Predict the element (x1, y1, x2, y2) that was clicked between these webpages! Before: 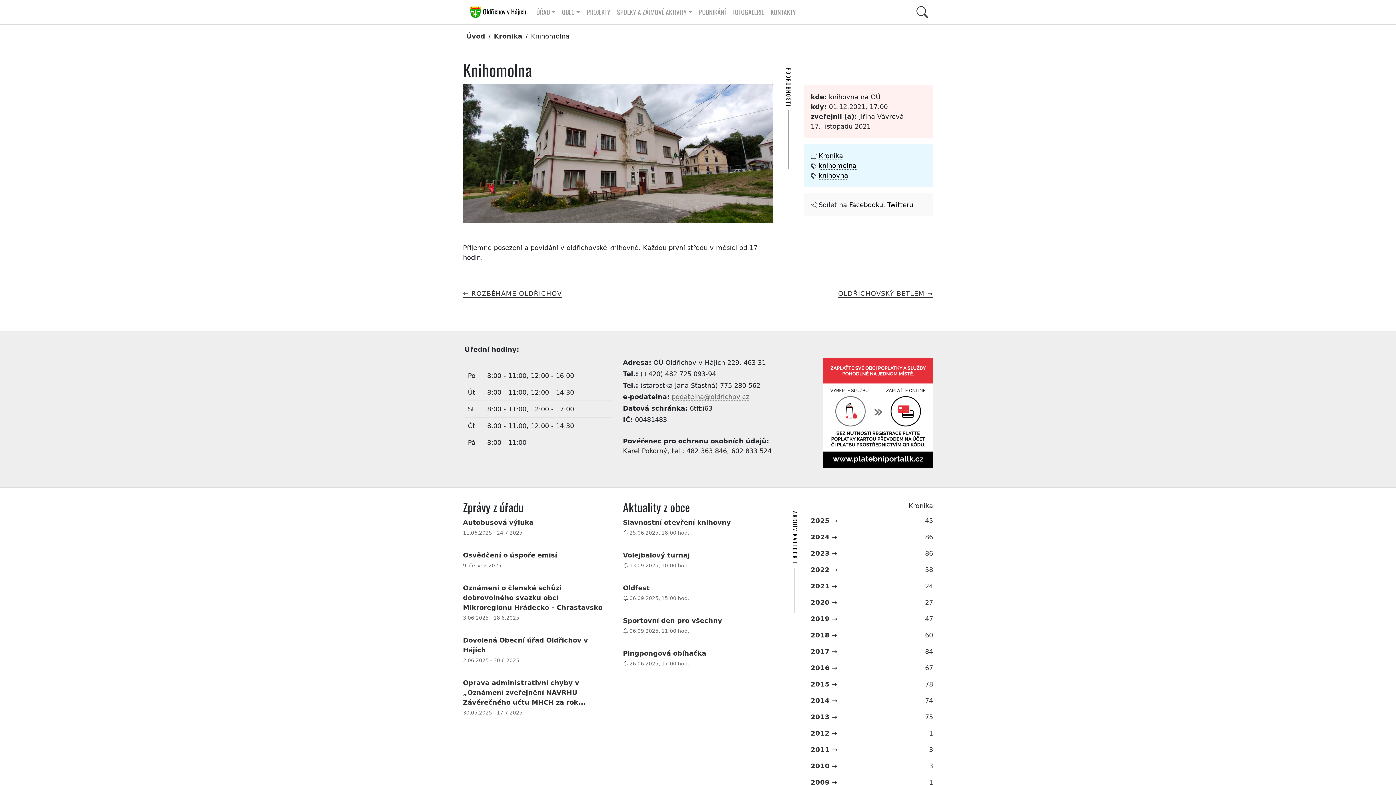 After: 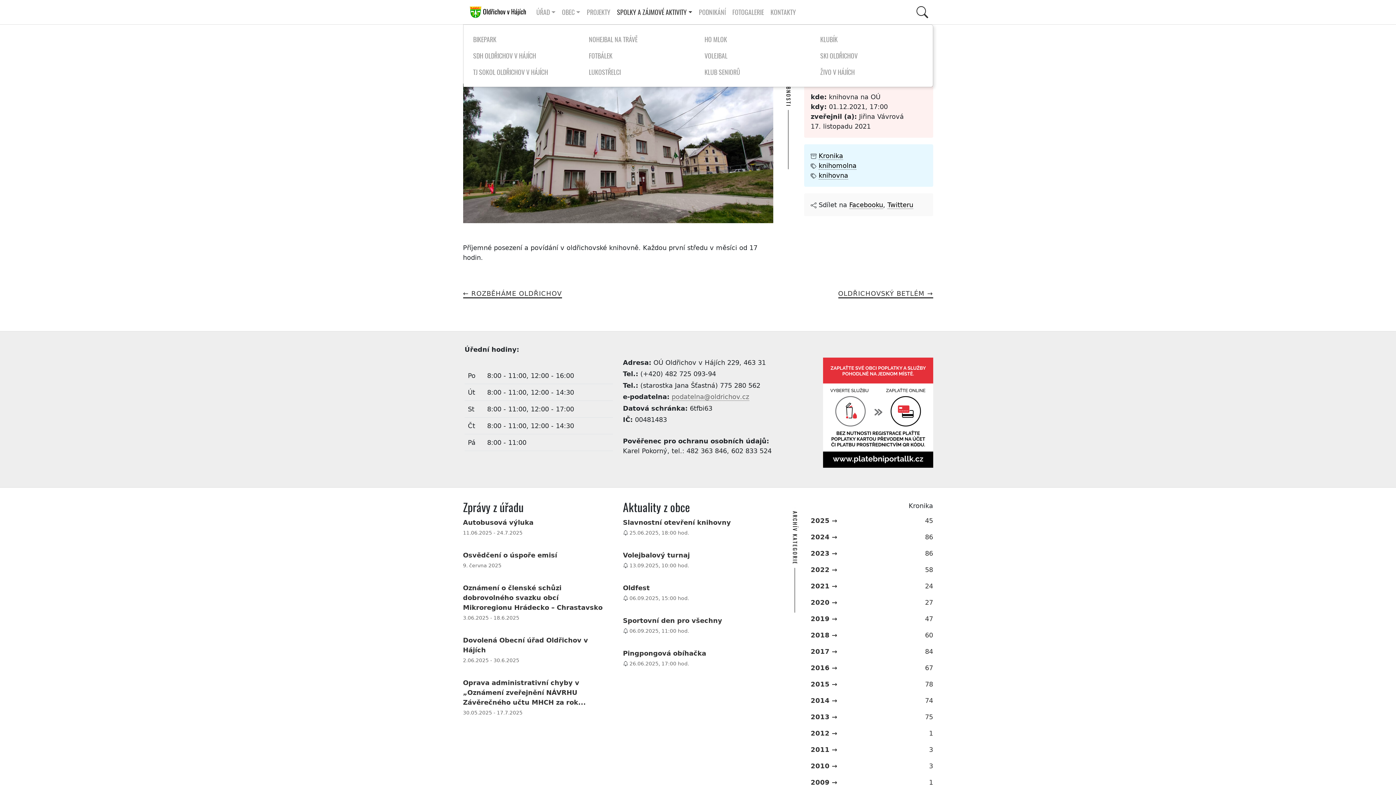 Action: label: SPOLKY A ZÁJMOVÉ AKTIVITY bbox: (613, 3, 695, 20)